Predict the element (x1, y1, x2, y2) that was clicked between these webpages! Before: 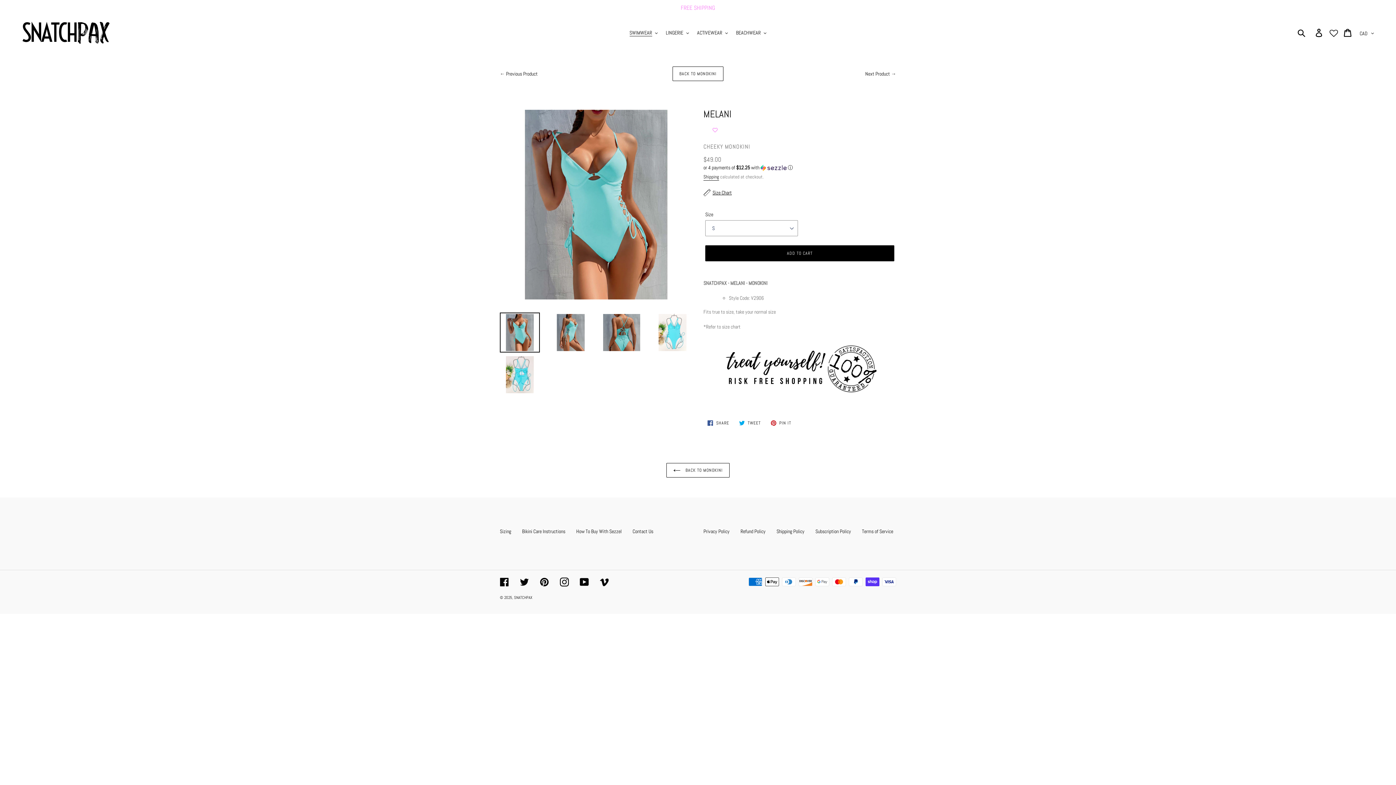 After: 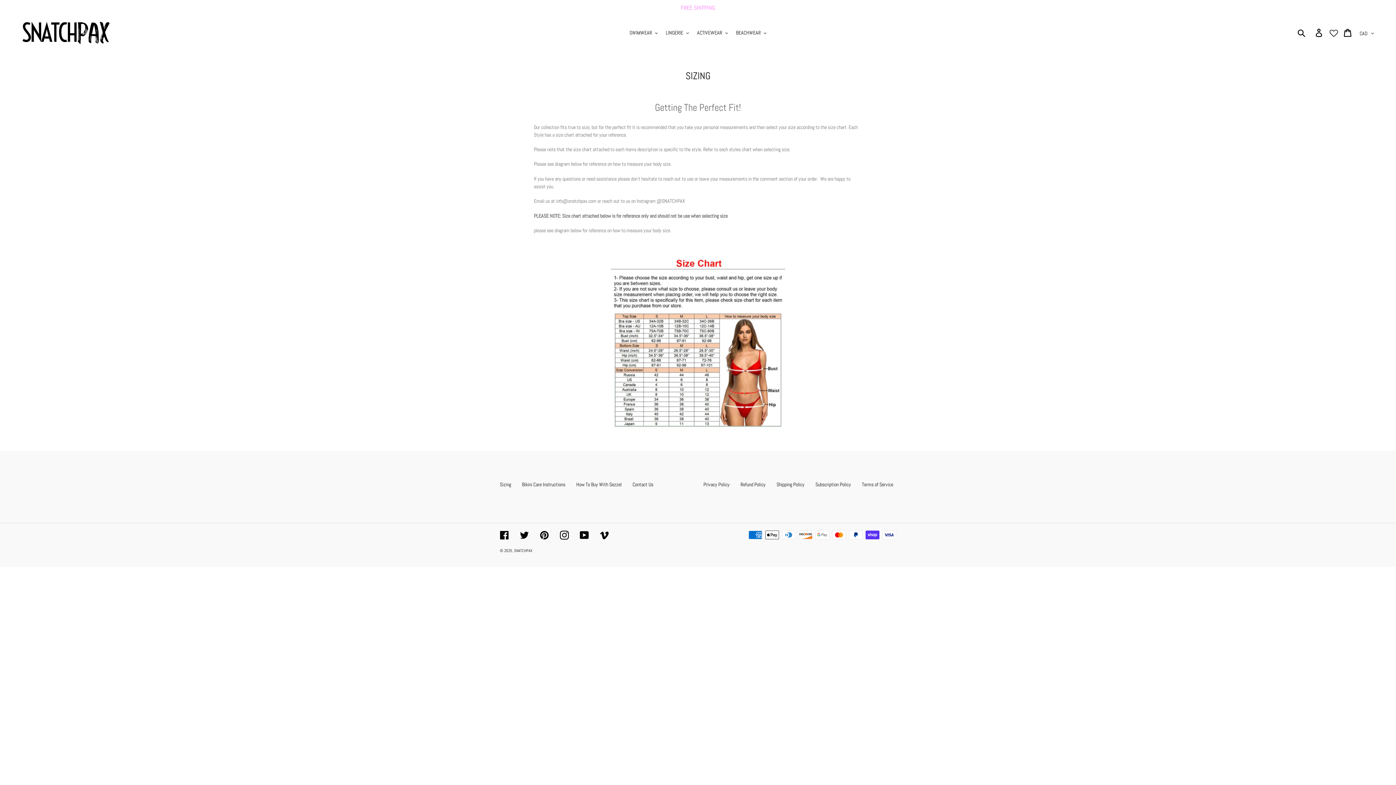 Action: bbox: (500, 528, 511, 534) label: Sizing